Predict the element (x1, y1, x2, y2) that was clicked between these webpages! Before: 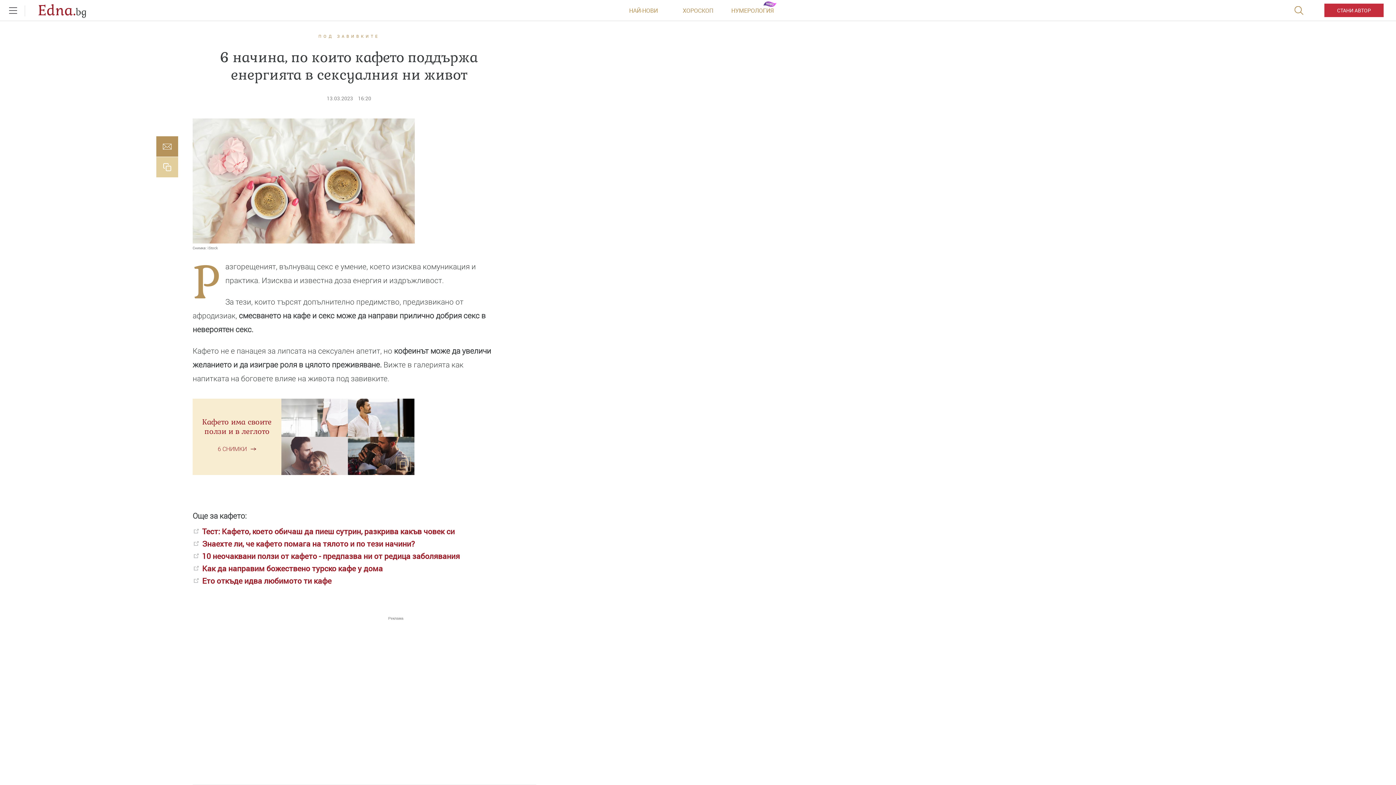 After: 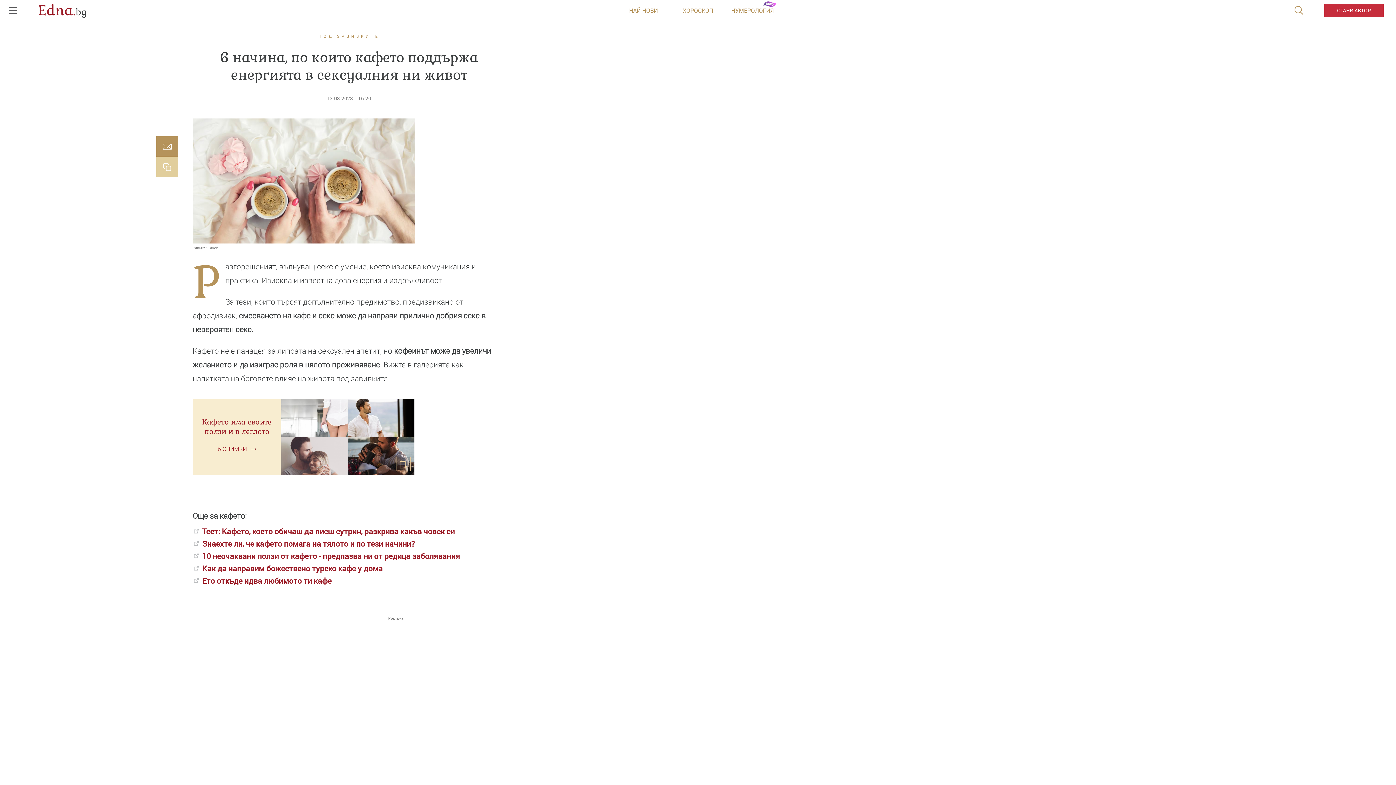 Action: label: Ето откъде идва любимото ти кафе bbox: (202, 575, 331, 586)